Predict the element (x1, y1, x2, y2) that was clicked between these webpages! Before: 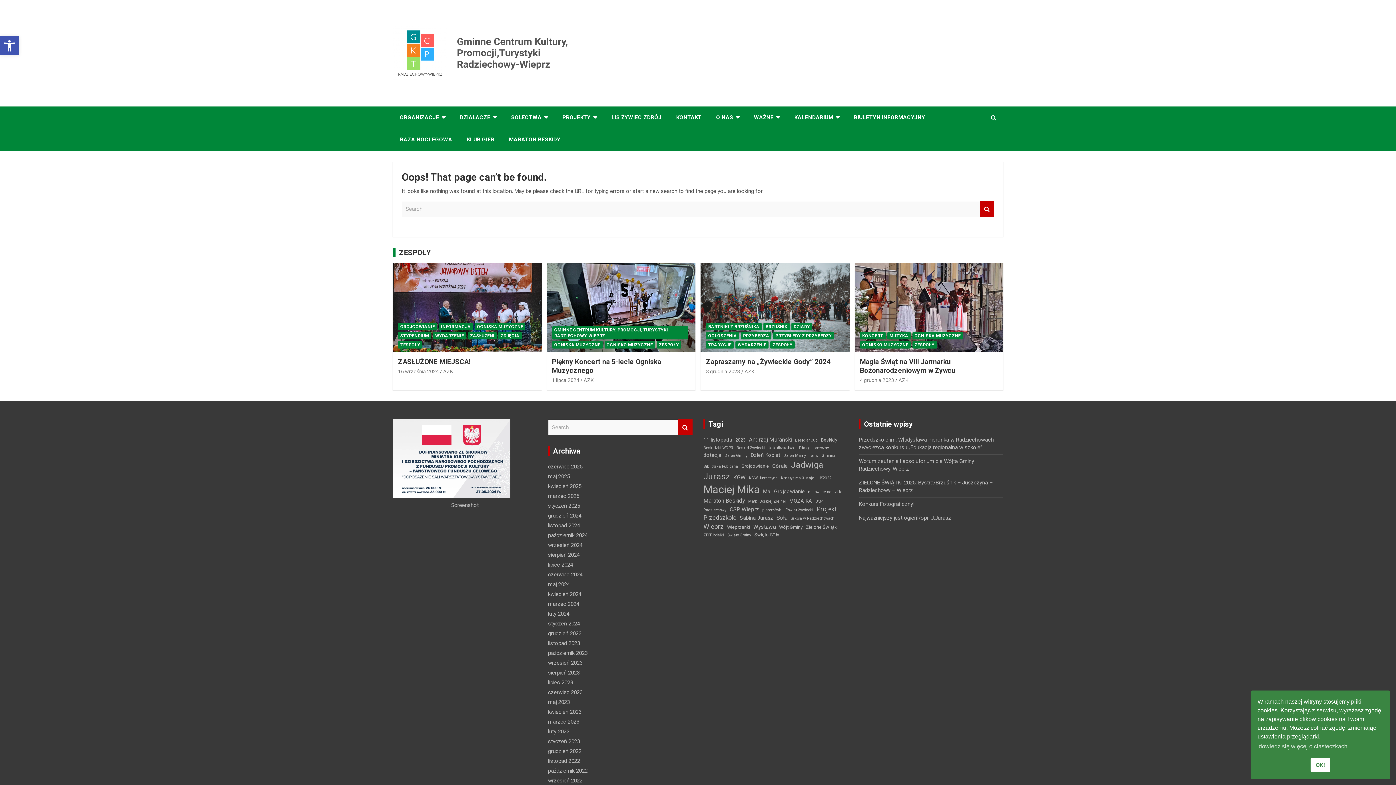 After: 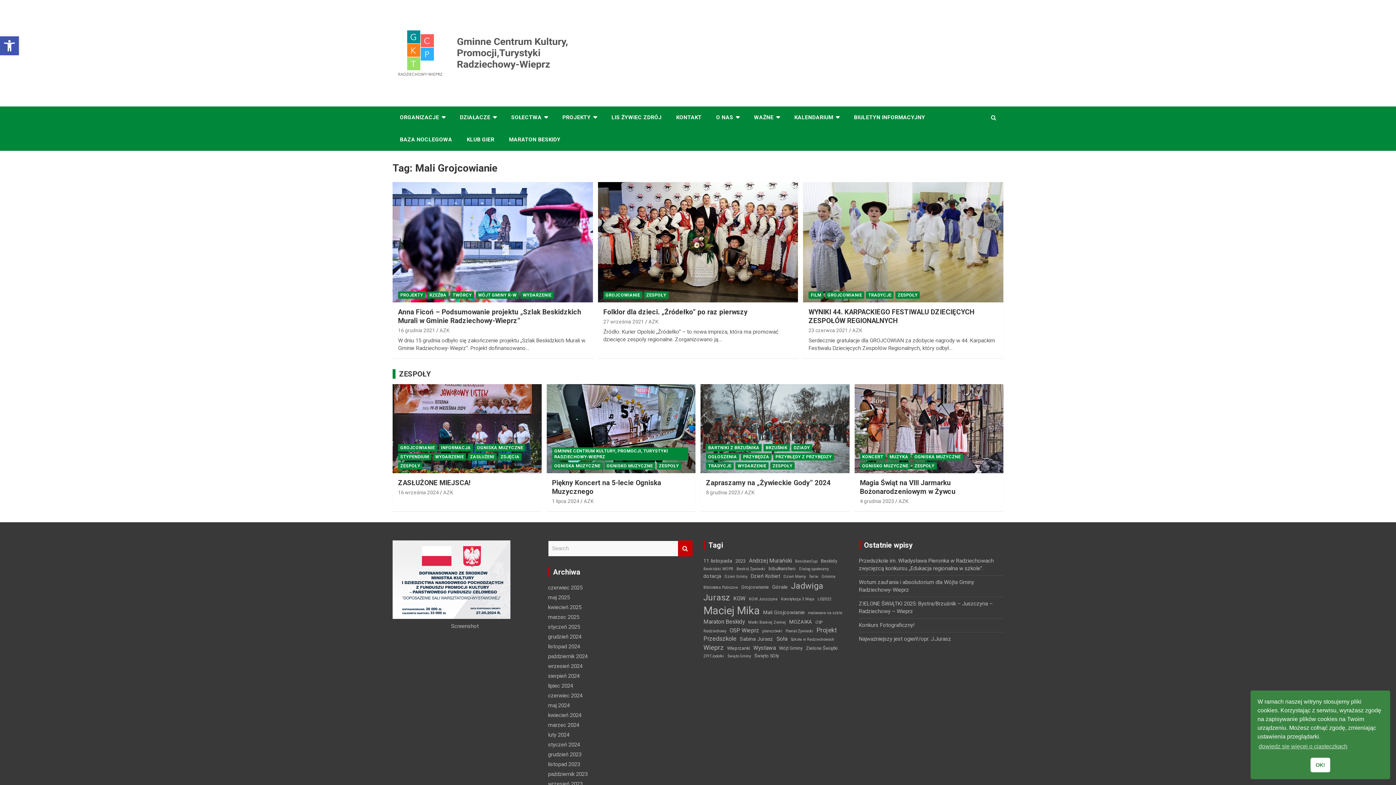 Action: bbox: (763, 485, 805, 498) label: Mali Grojcowianie (3 elementy)